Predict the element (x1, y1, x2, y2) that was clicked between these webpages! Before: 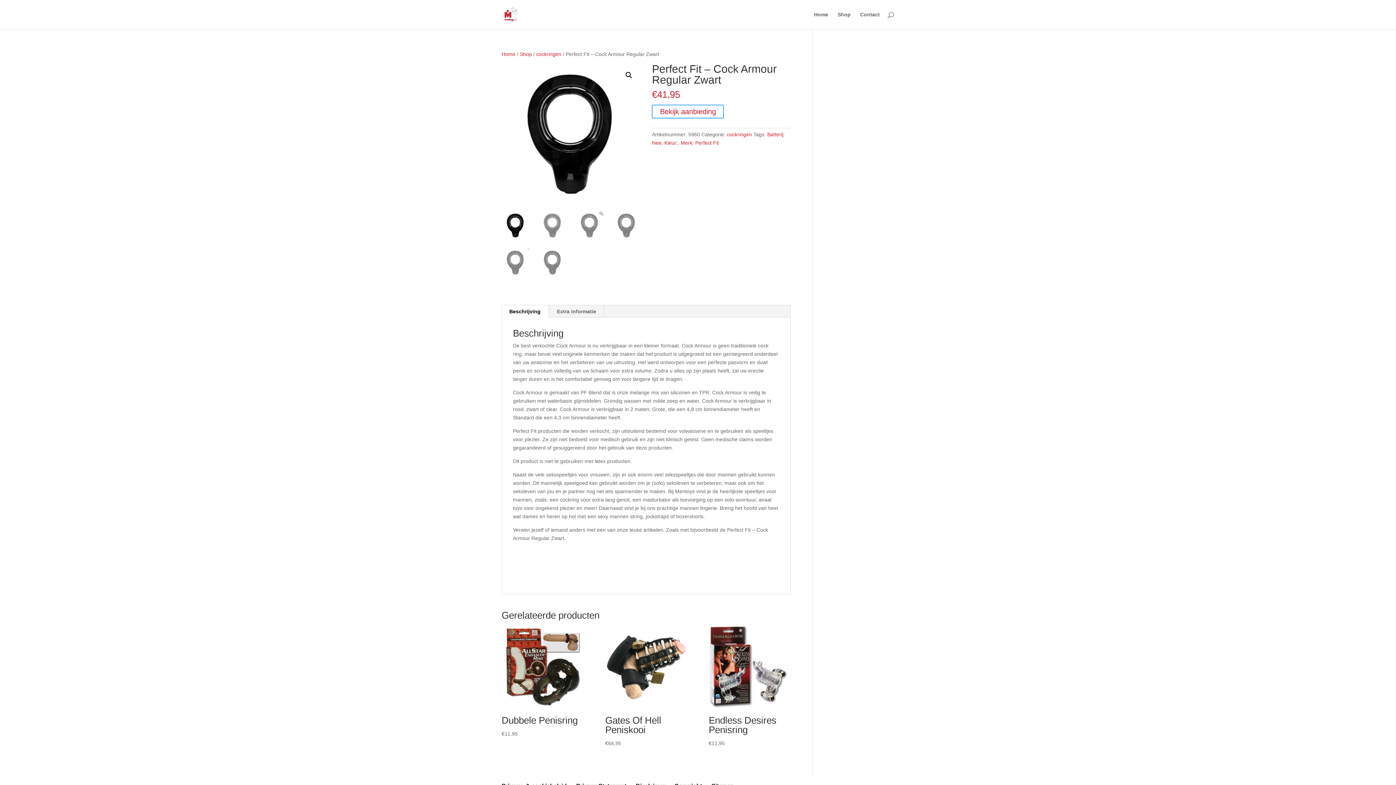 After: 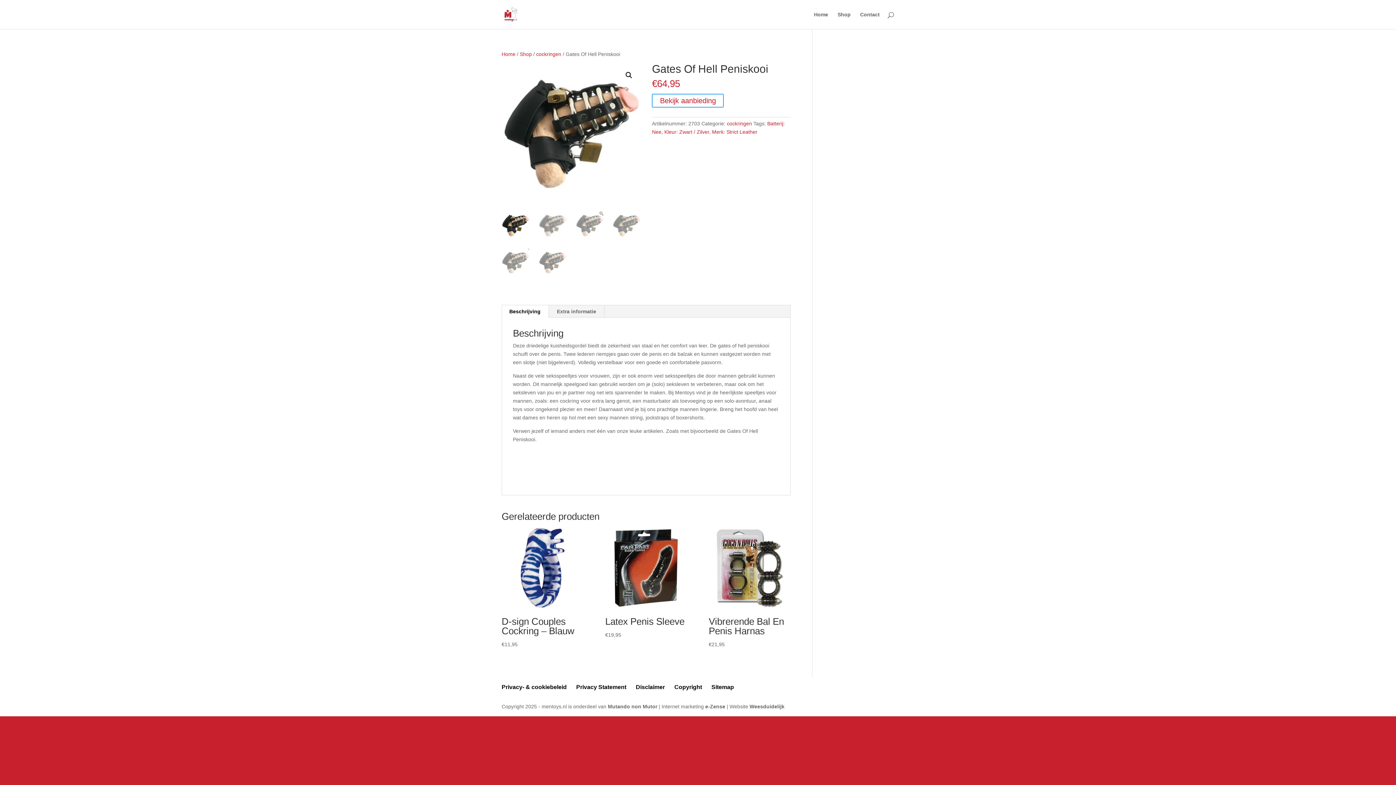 Action: label: Gates Of Hell Peniskooi
€64,95 bbox: (605, 626, 687, 748)